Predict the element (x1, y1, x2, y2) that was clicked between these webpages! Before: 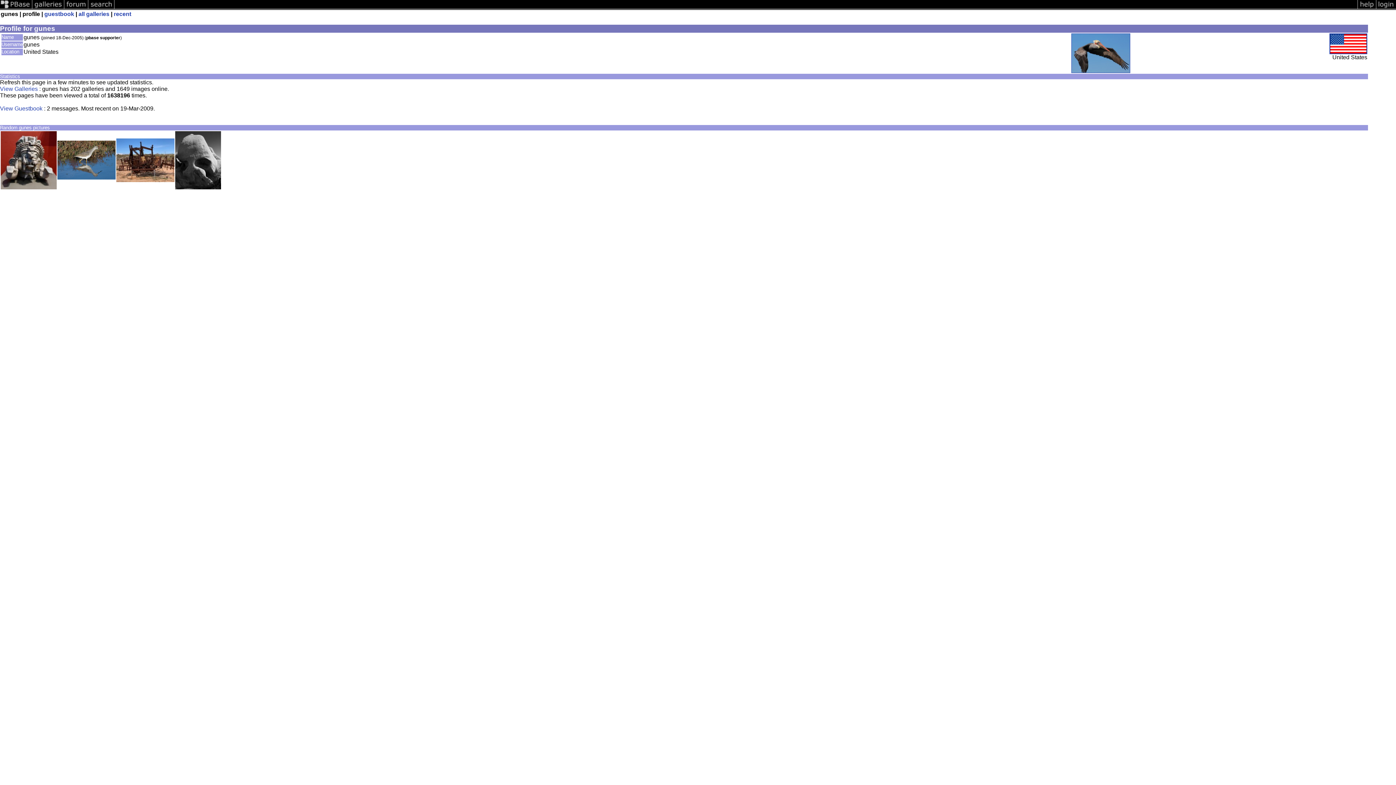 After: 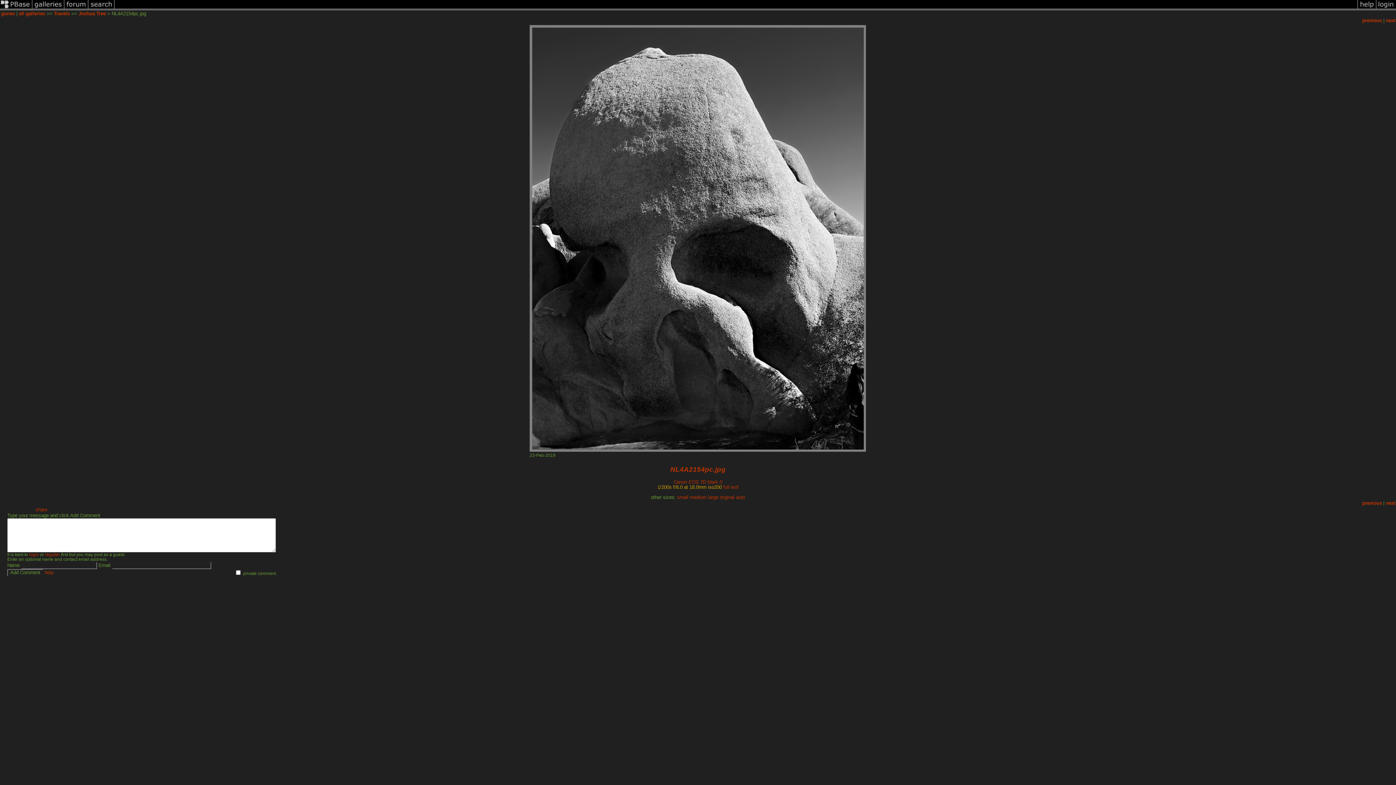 Action: bbox: (175, 184, 221, 190)